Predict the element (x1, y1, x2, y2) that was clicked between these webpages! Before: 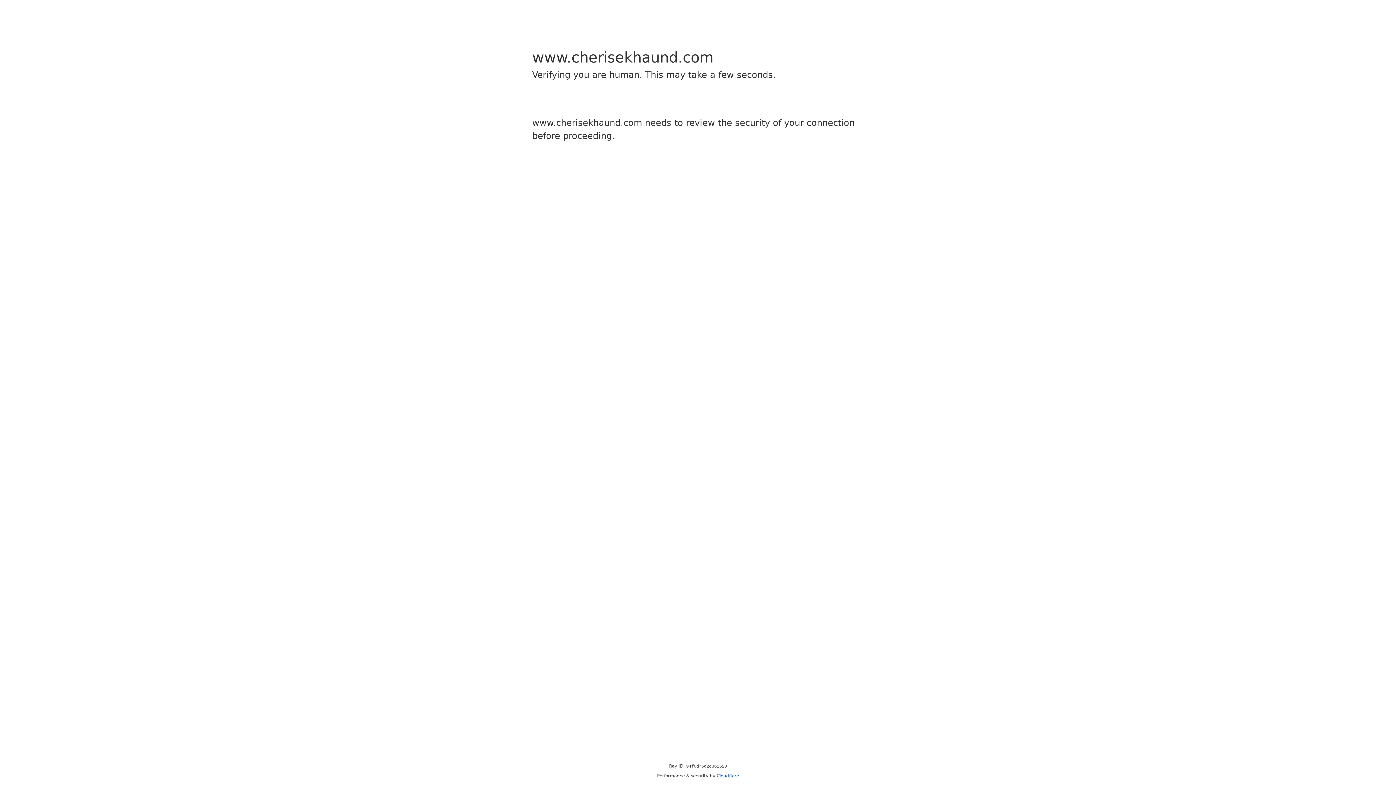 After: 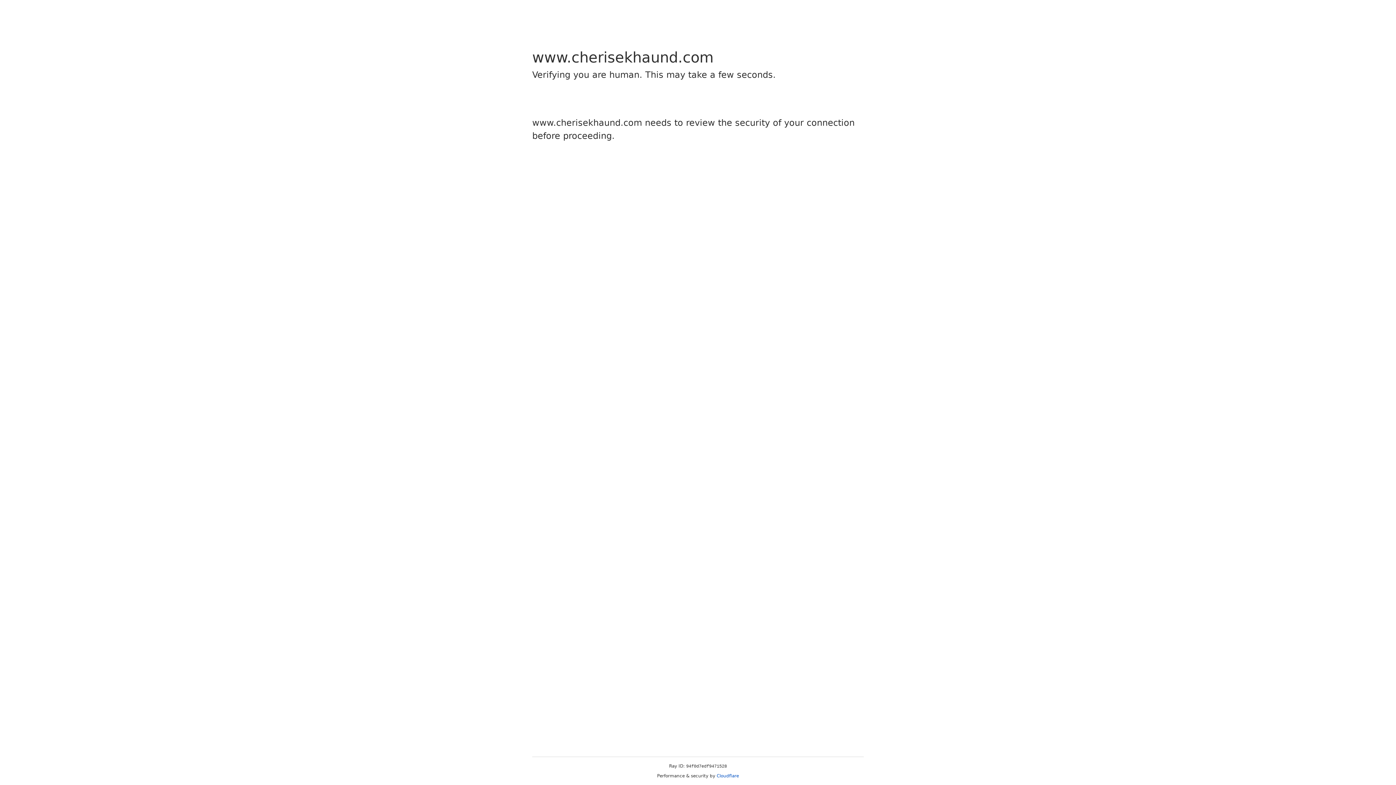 Action: bbox: (716, 773, 739, 778) label: Cloudflare